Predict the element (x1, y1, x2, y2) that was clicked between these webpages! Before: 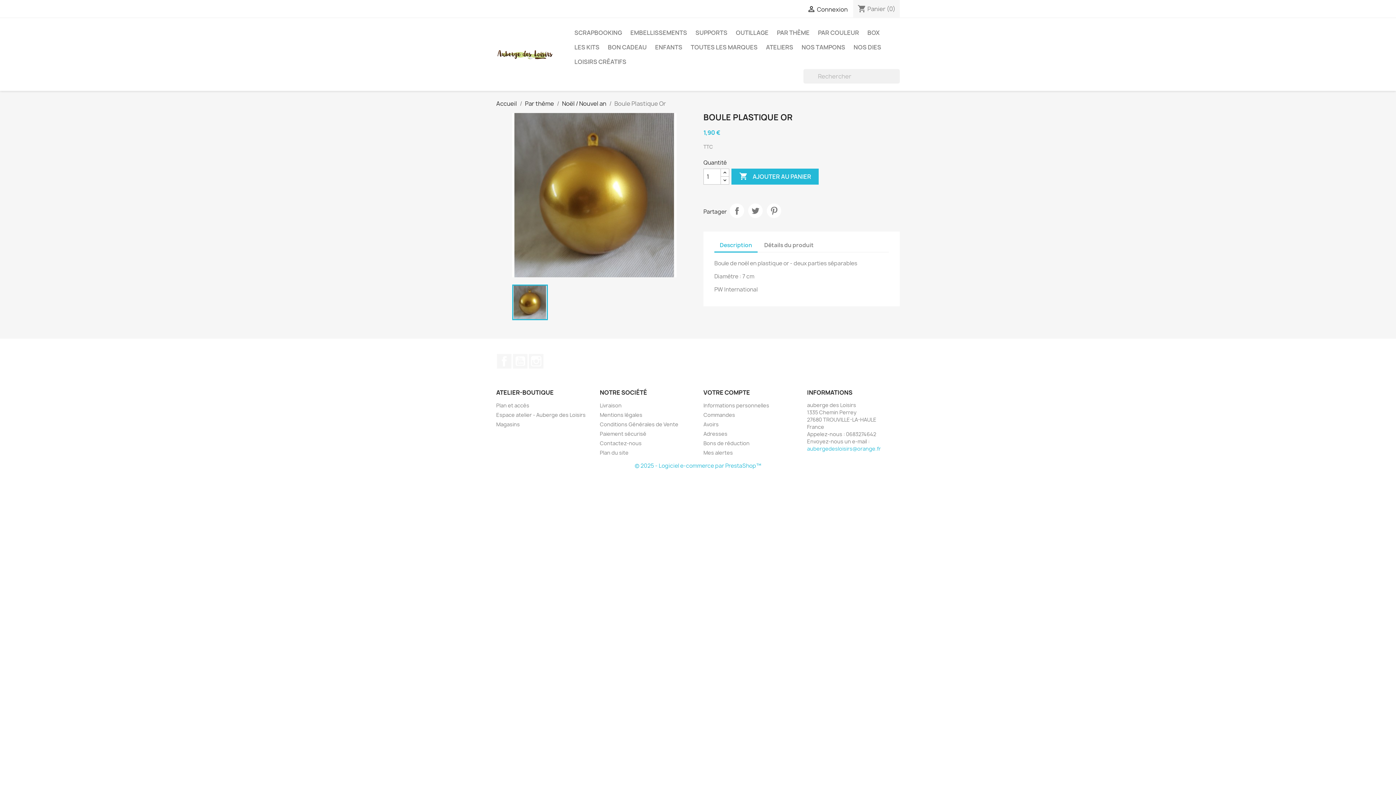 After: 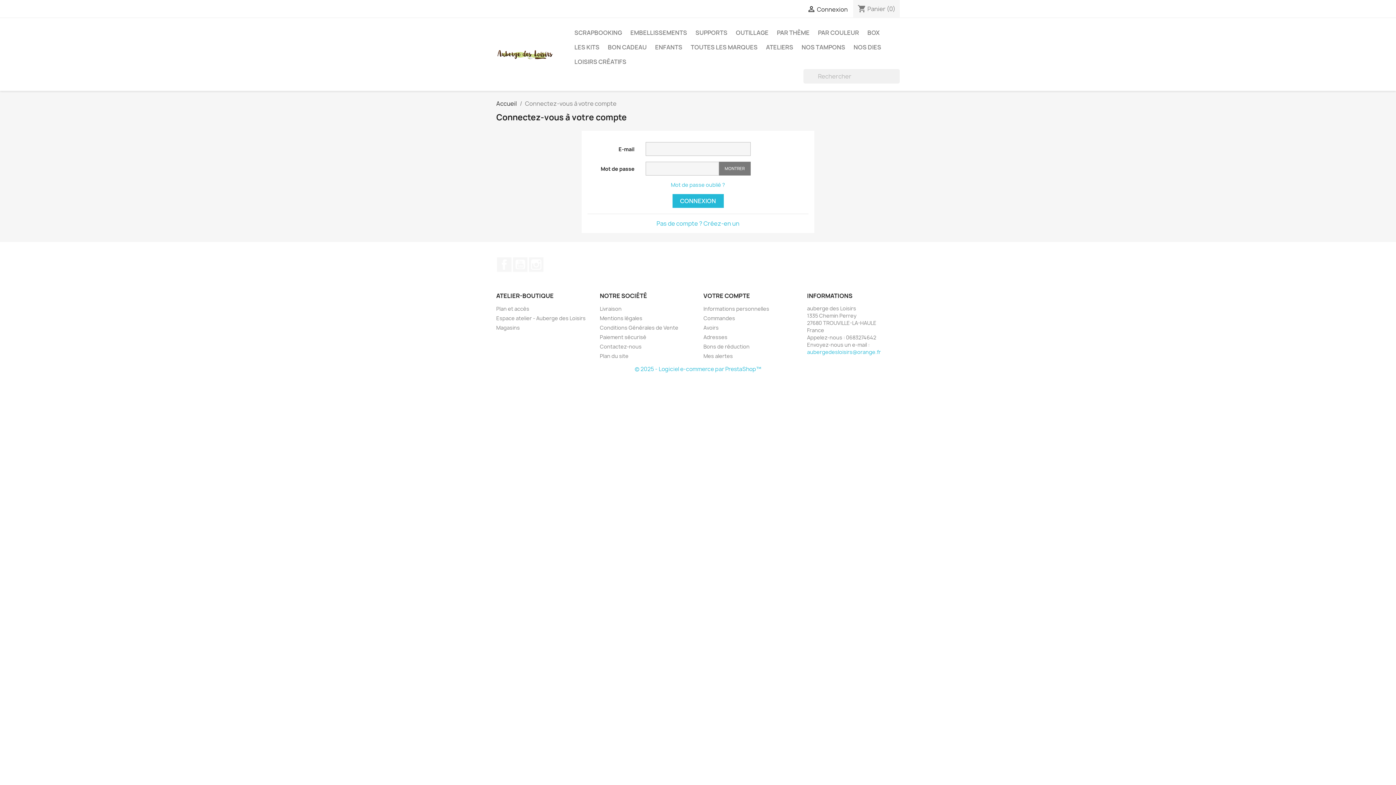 Action: label: Mes alertes bbox: (703, 449, 733, 456)